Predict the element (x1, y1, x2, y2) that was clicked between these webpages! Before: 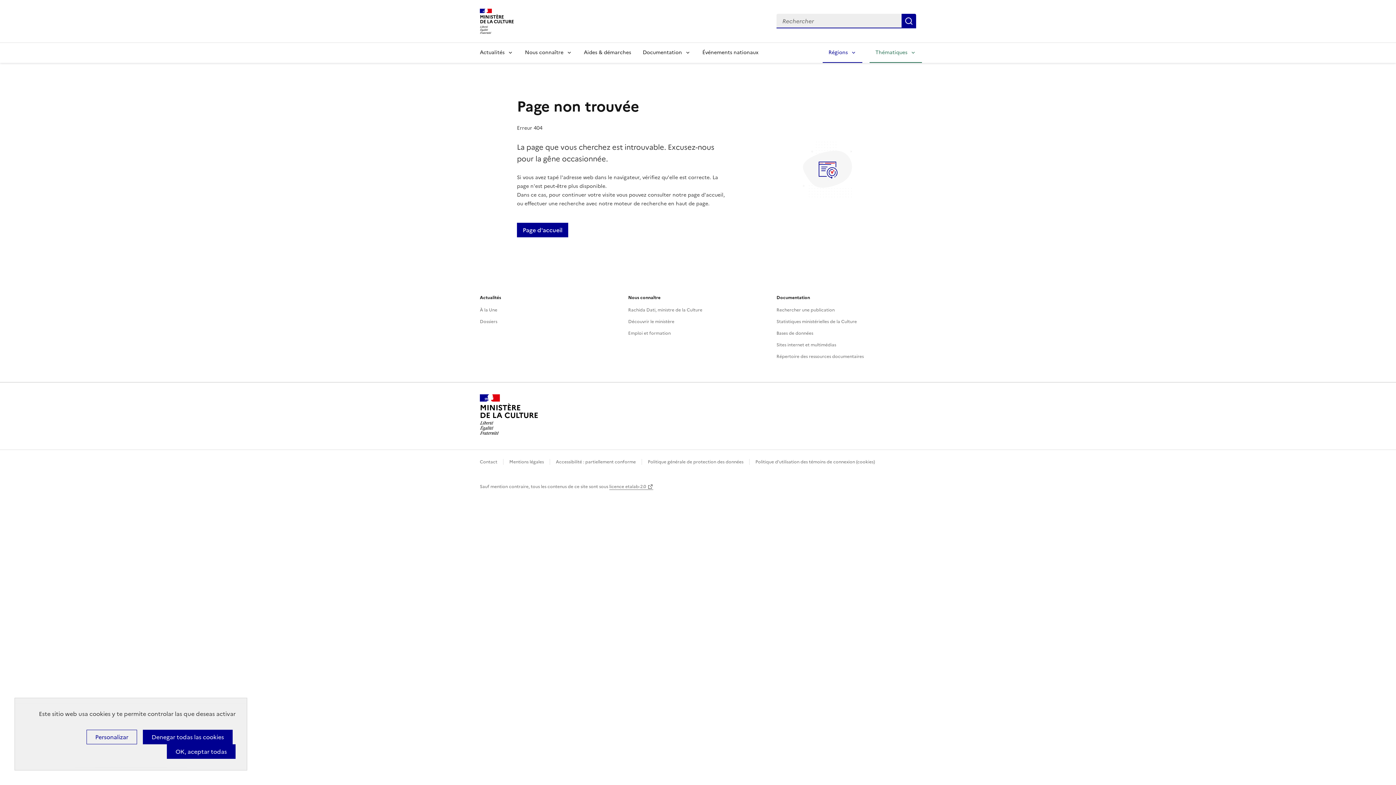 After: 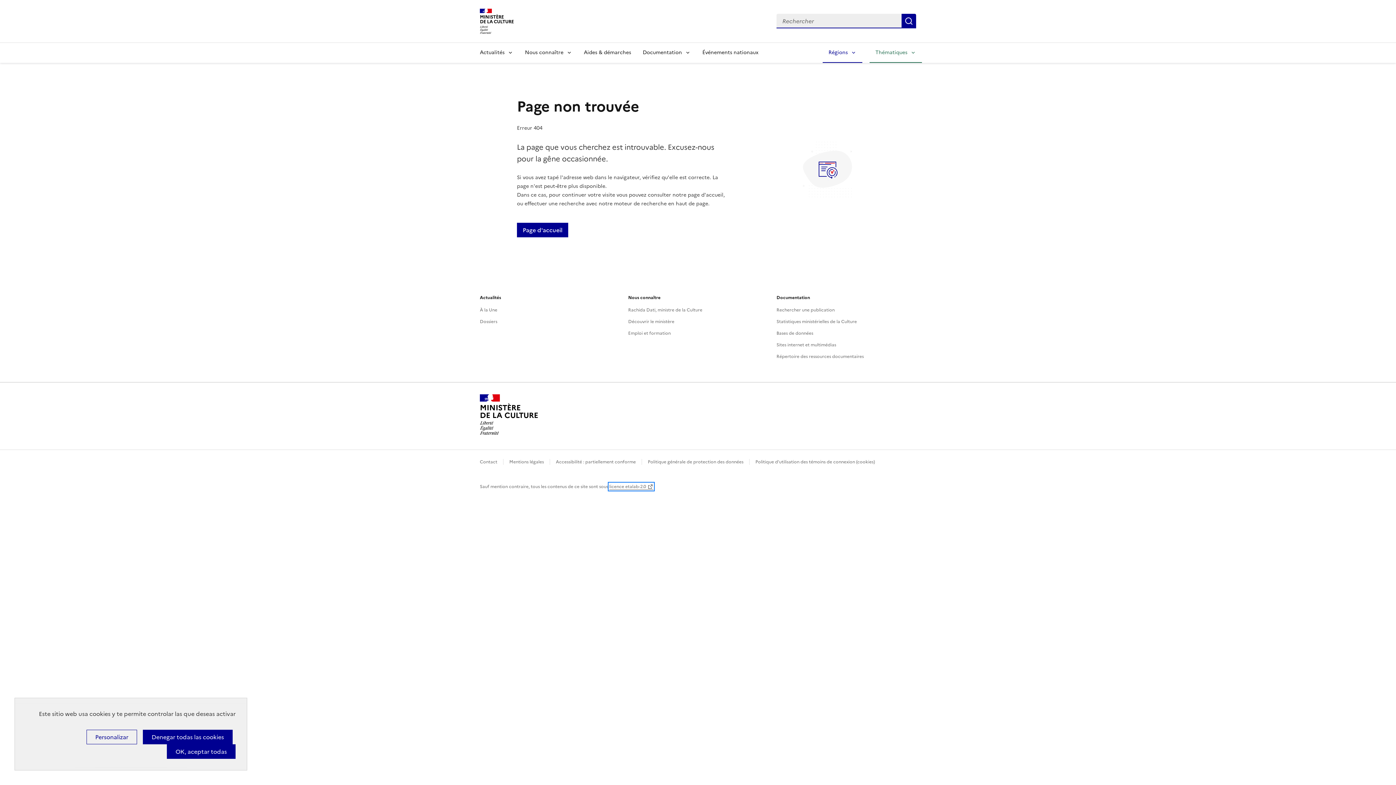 Action: label: licence etalab-2.0 bbox: (609, 483, 653, 490)